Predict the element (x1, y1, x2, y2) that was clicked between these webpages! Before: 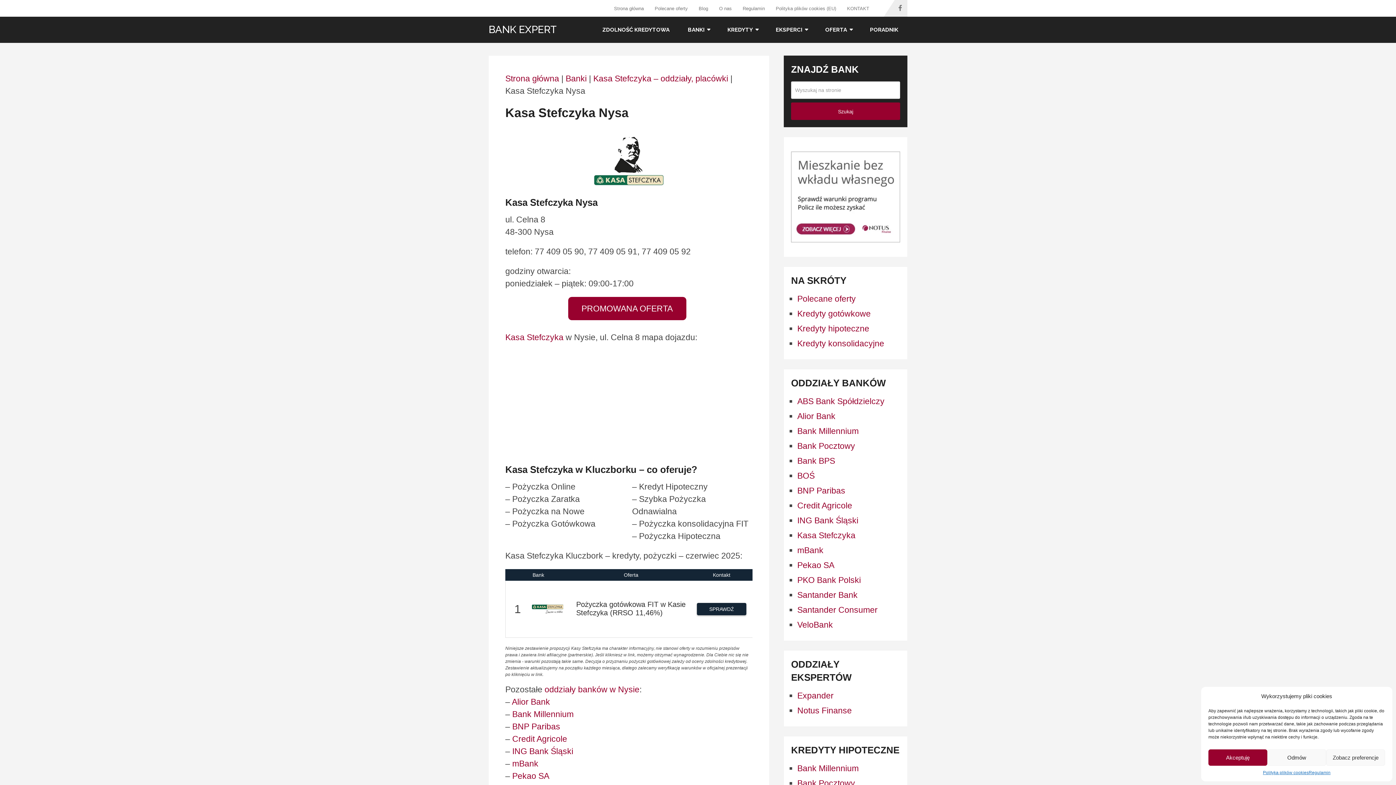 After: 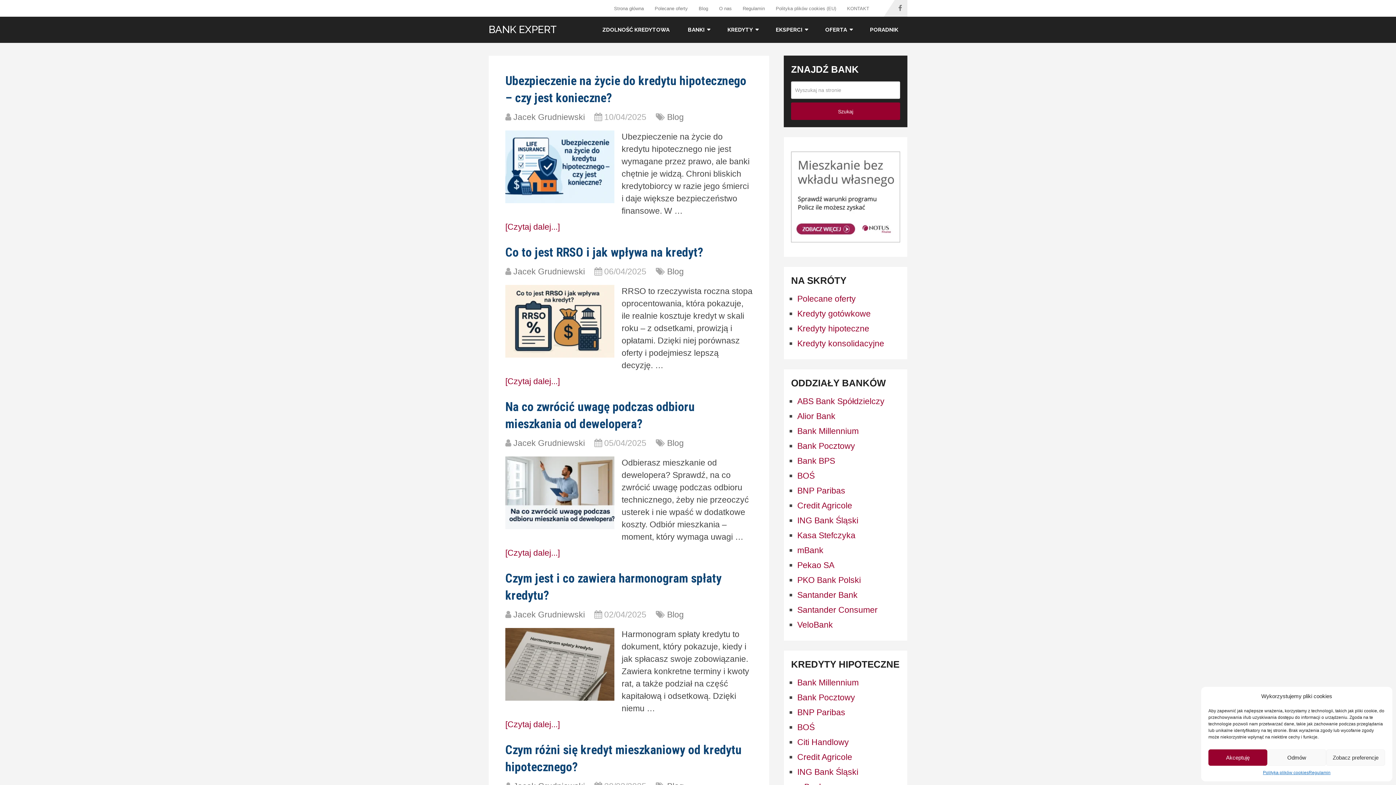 Action: bbox: (614, 0, 649, 16) label: Strona główna